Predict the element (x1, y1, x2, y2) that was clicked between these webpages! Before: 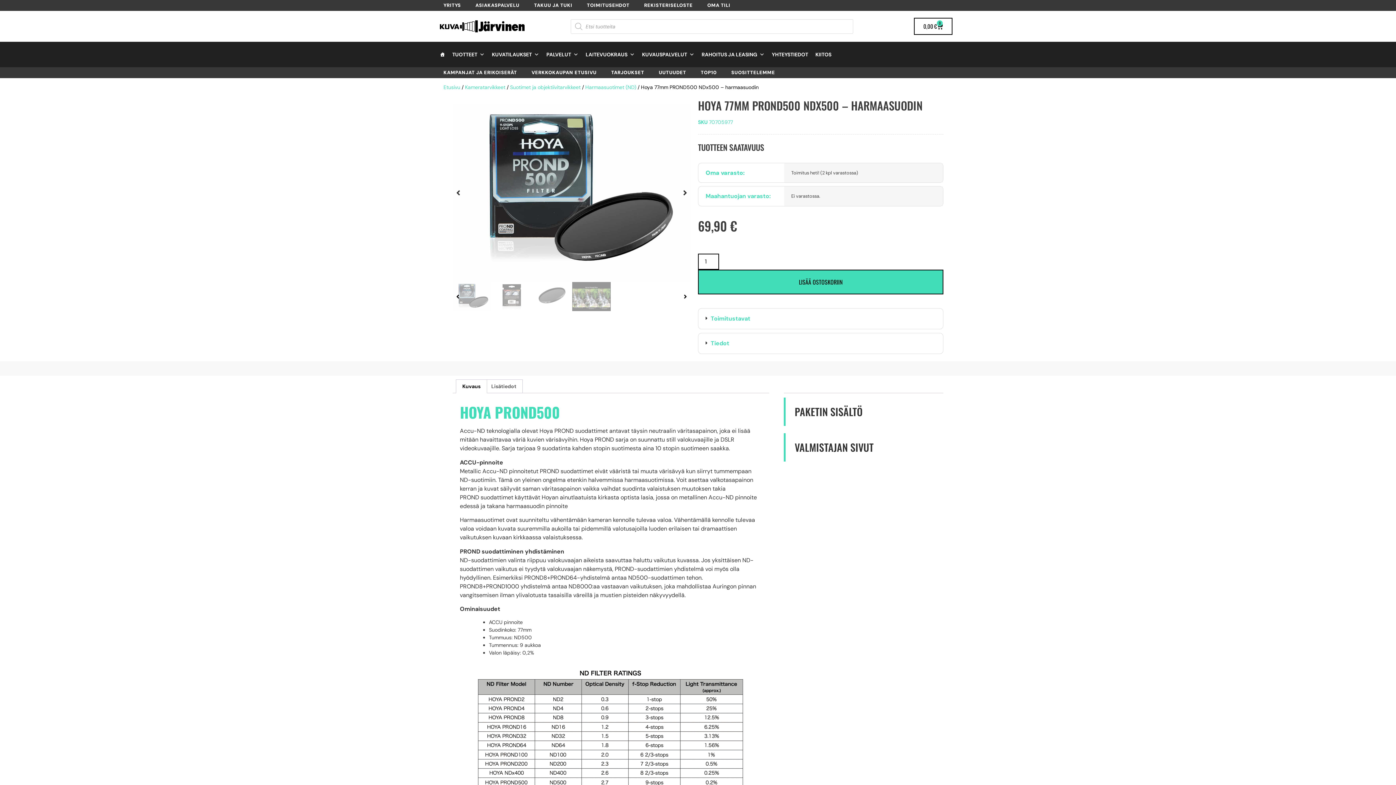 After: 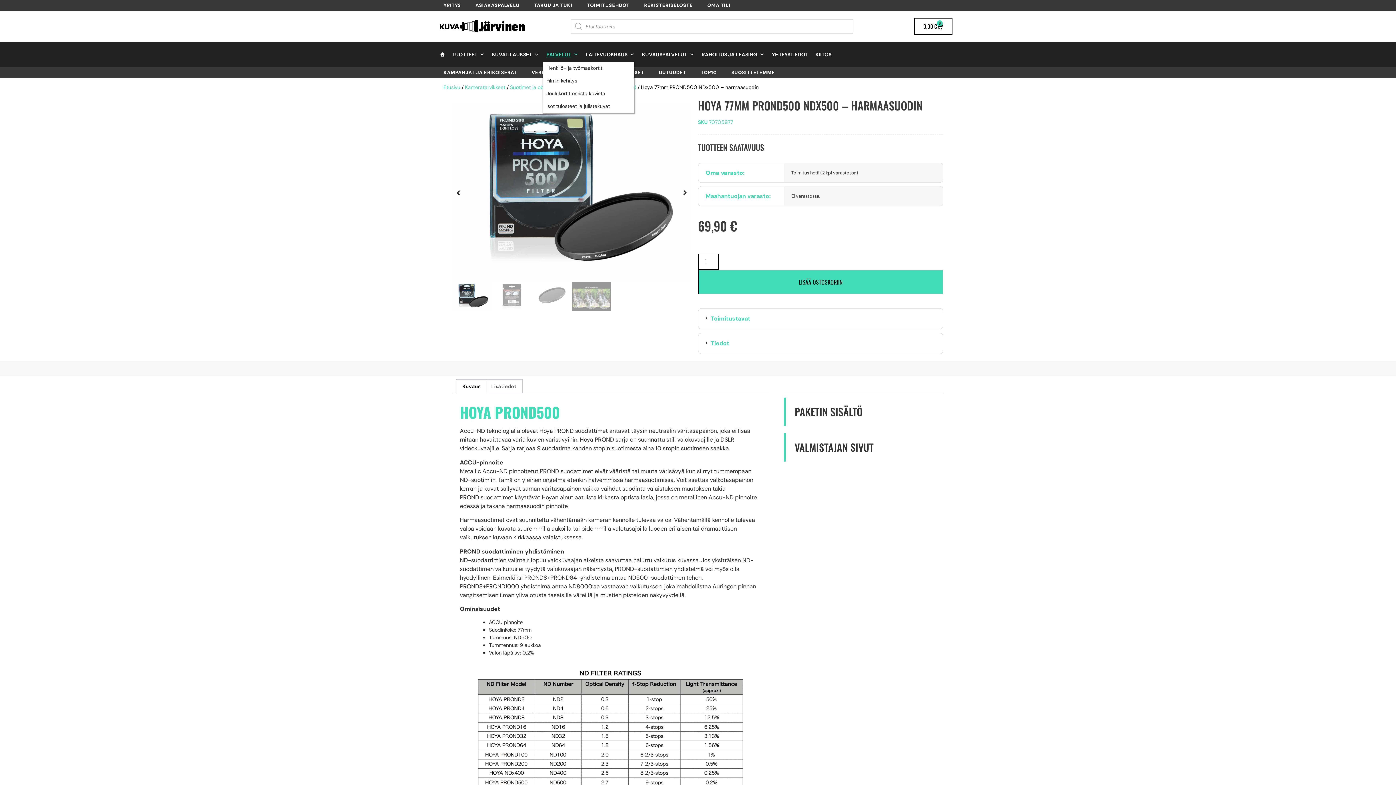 Action: label: PALVELUT bbox: (542, 47, 582, 61)